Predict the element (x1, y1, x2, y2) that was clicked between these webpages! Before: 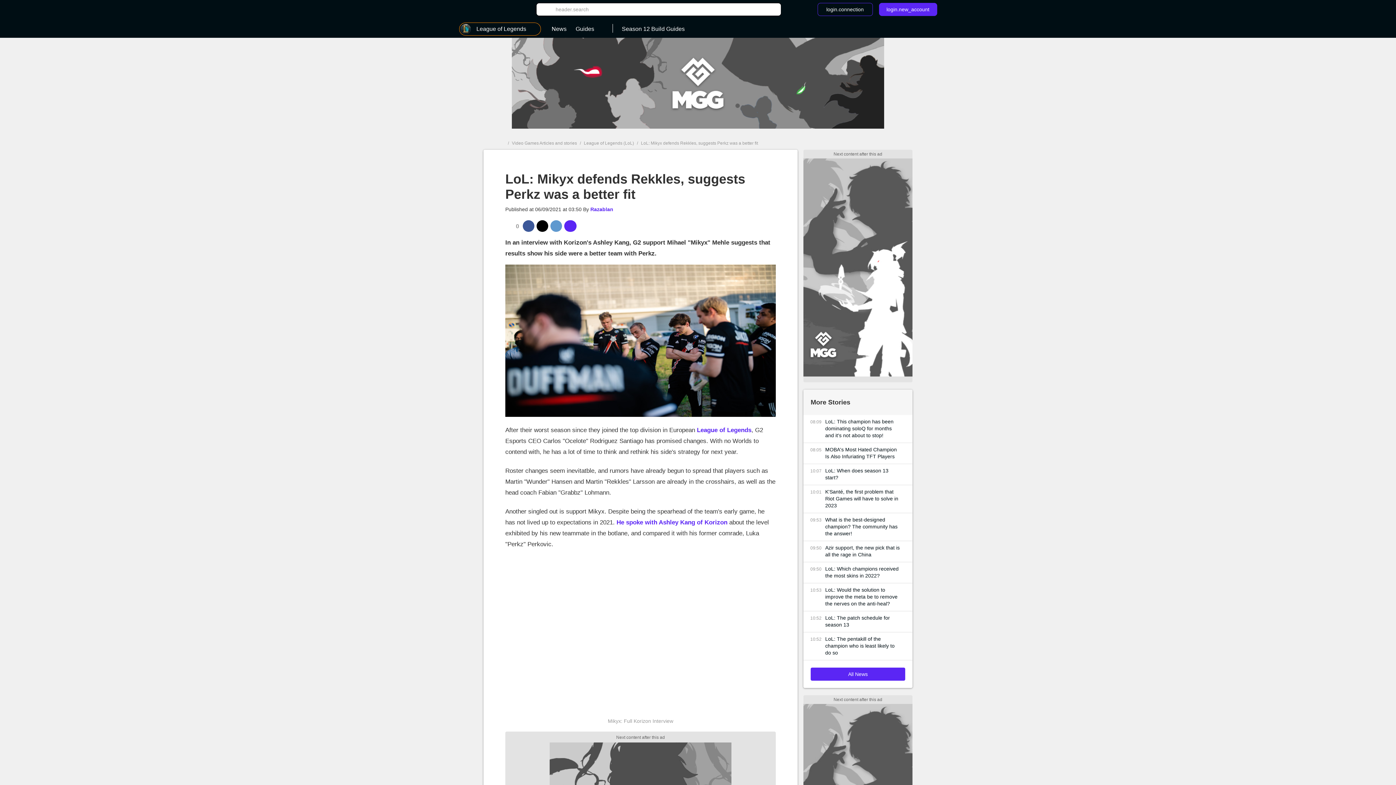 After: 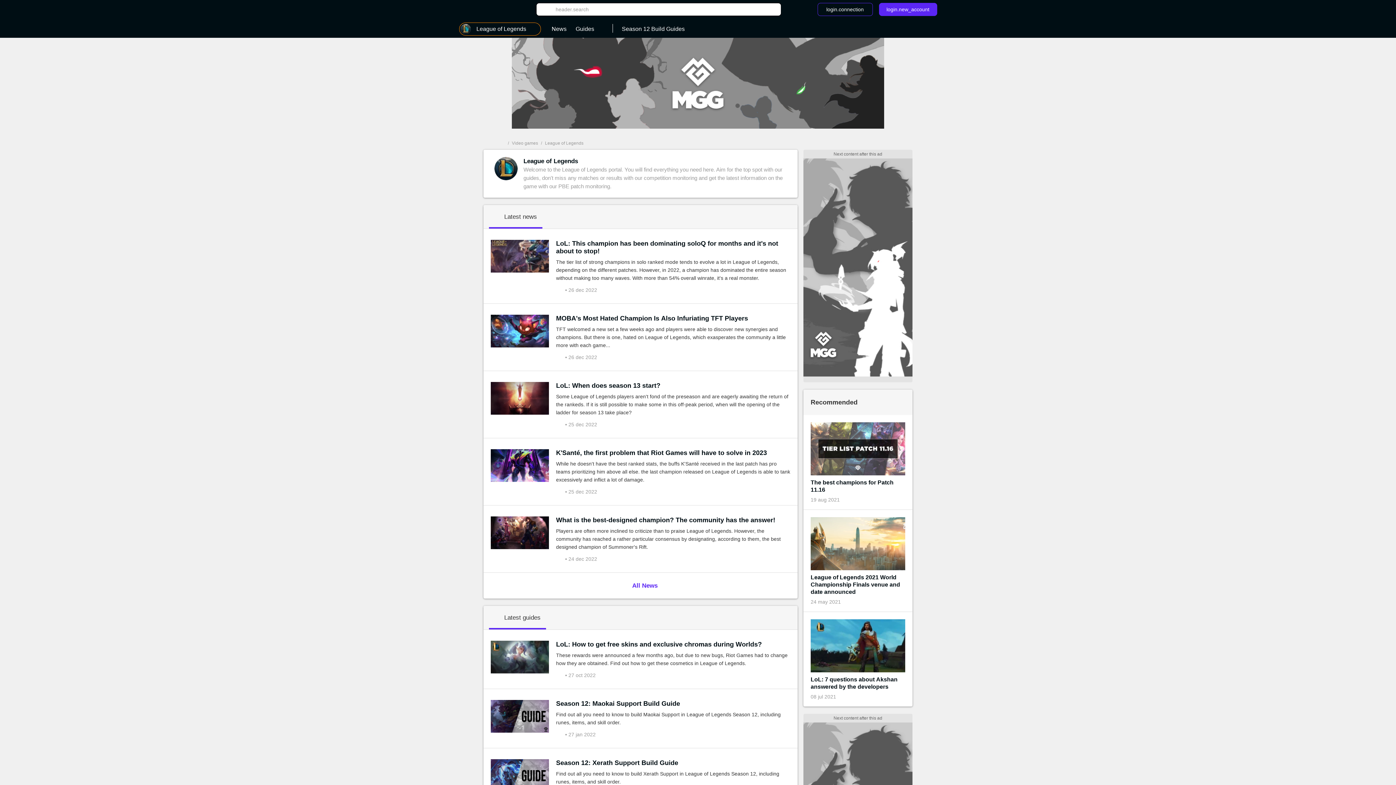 Action: label: League of Legends (LoL) bbox: (584, 140, 634, 145)